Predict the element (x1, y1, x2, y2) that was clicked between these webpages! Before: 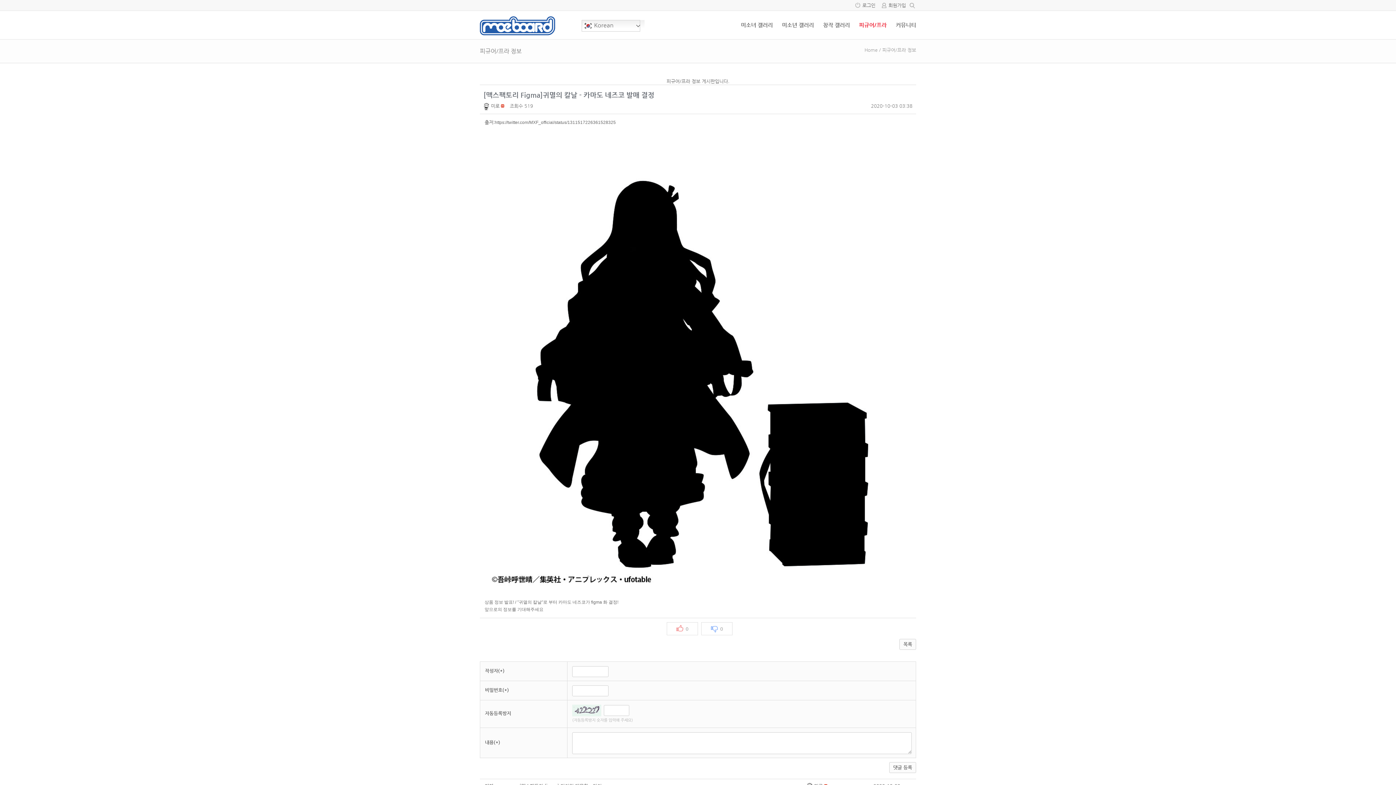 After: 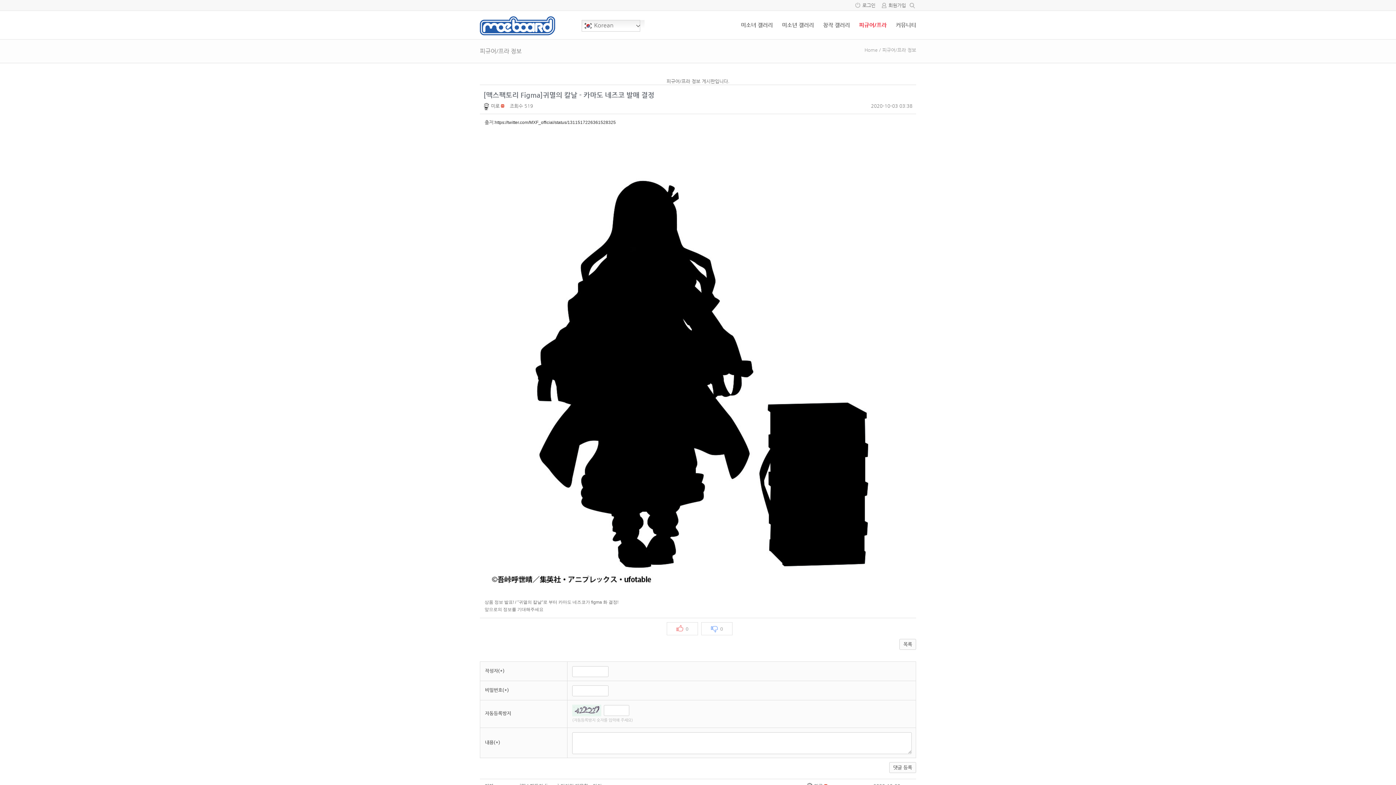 Action: label: https://twitter.com/MXF_official/status/1311517226361528325 bbox: (484, 120, 906, 361)